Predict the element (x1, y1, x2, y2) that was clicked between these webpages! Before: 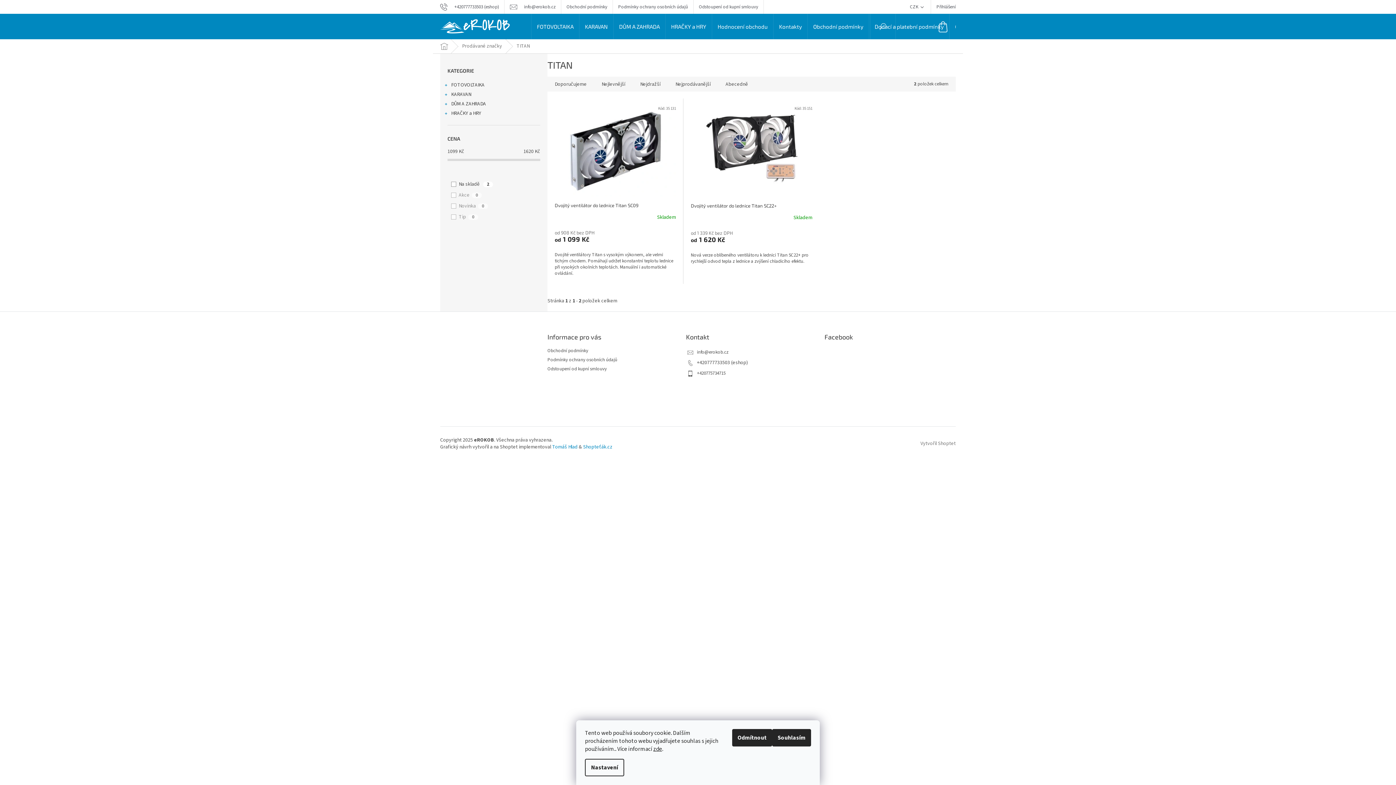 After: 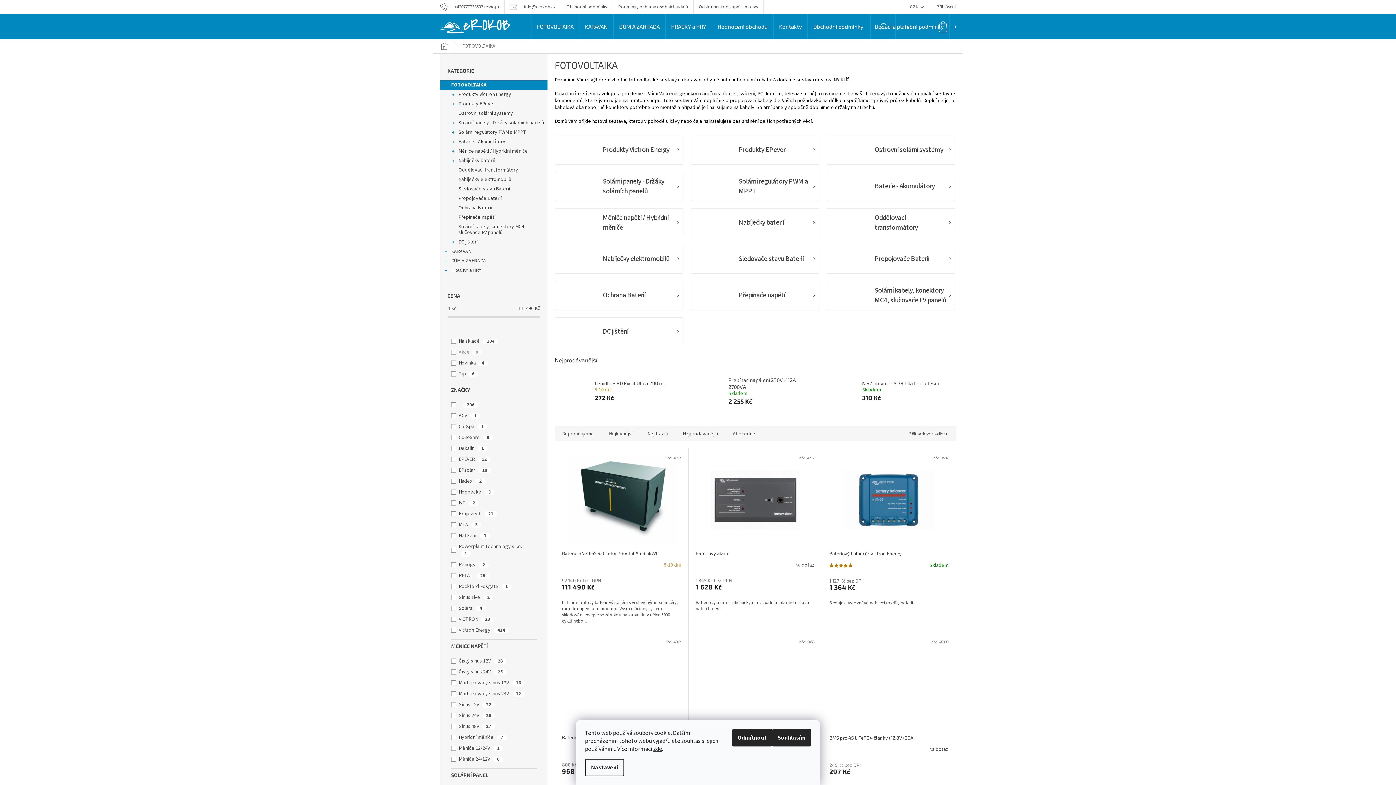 Action: label: FOTOVOLTAIKA
  bbox: (440, 80, 547, 89)